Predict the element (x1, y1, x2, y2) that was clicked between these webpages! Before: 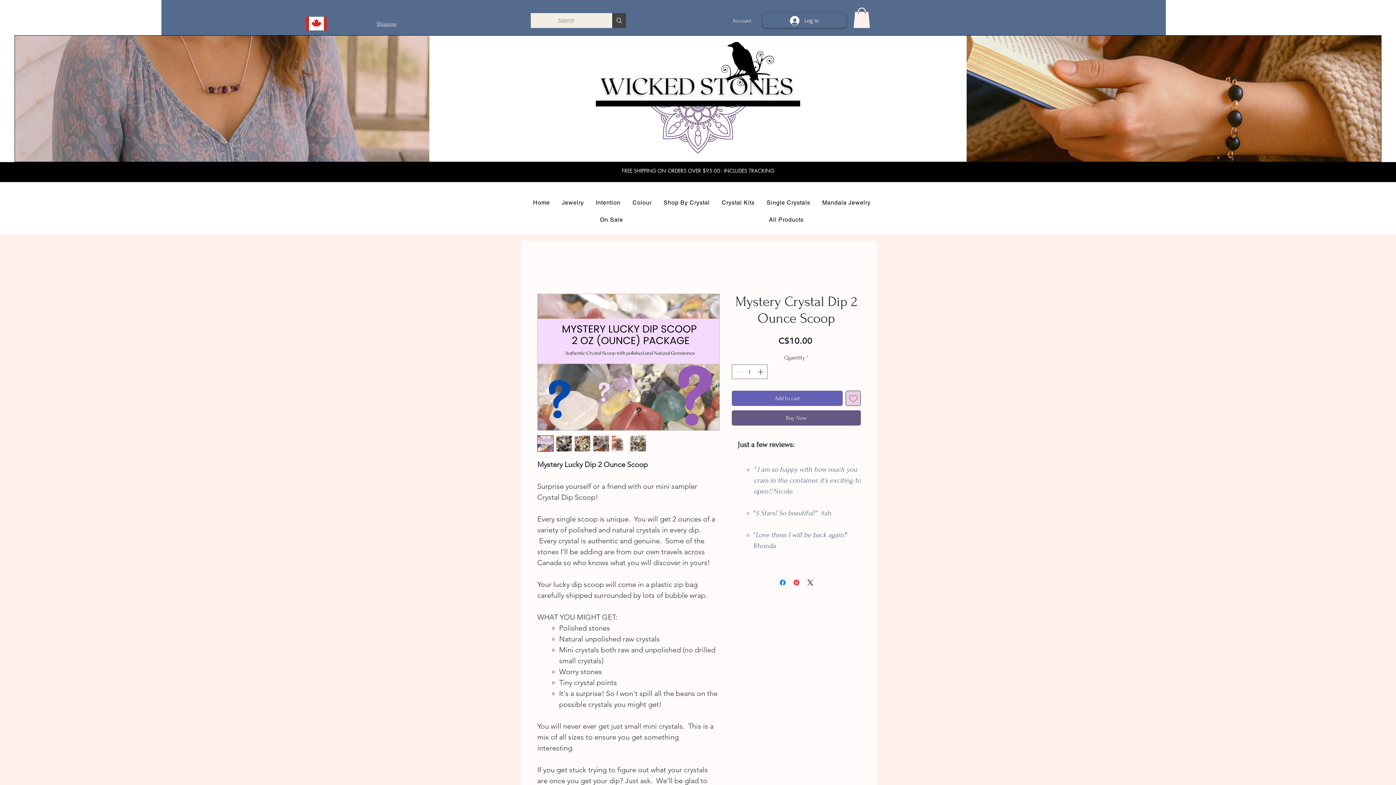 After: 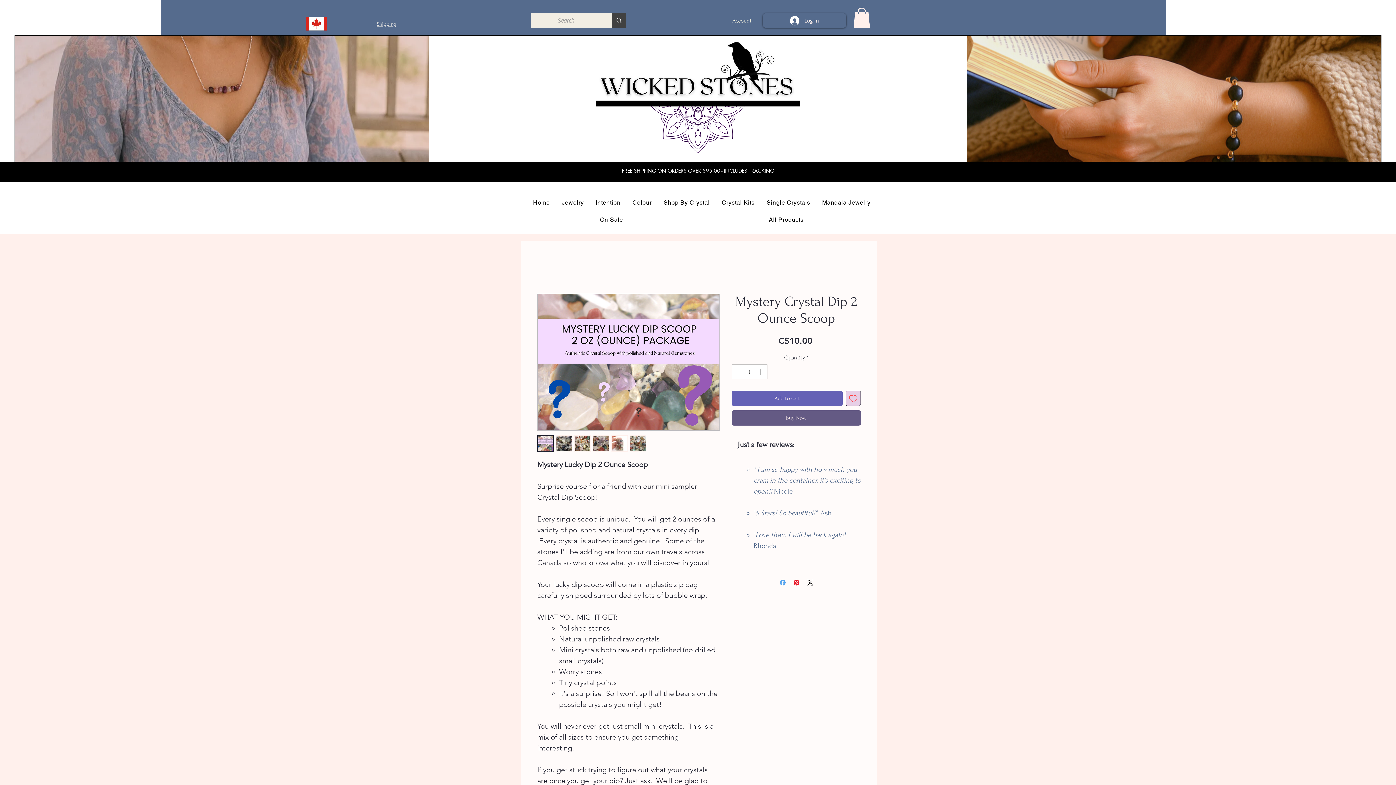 Action: label: Share on Facebook bbox: (778, 578, 787, 587)